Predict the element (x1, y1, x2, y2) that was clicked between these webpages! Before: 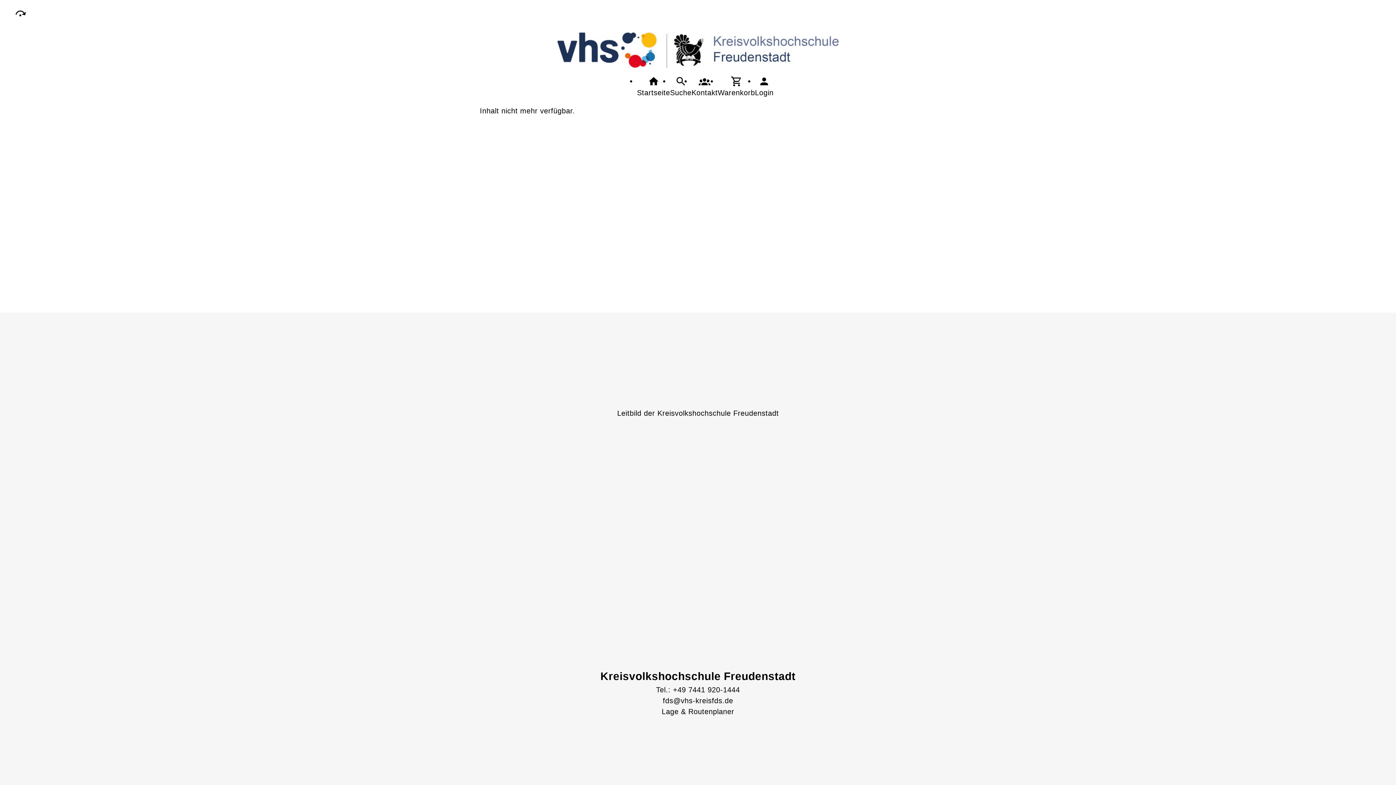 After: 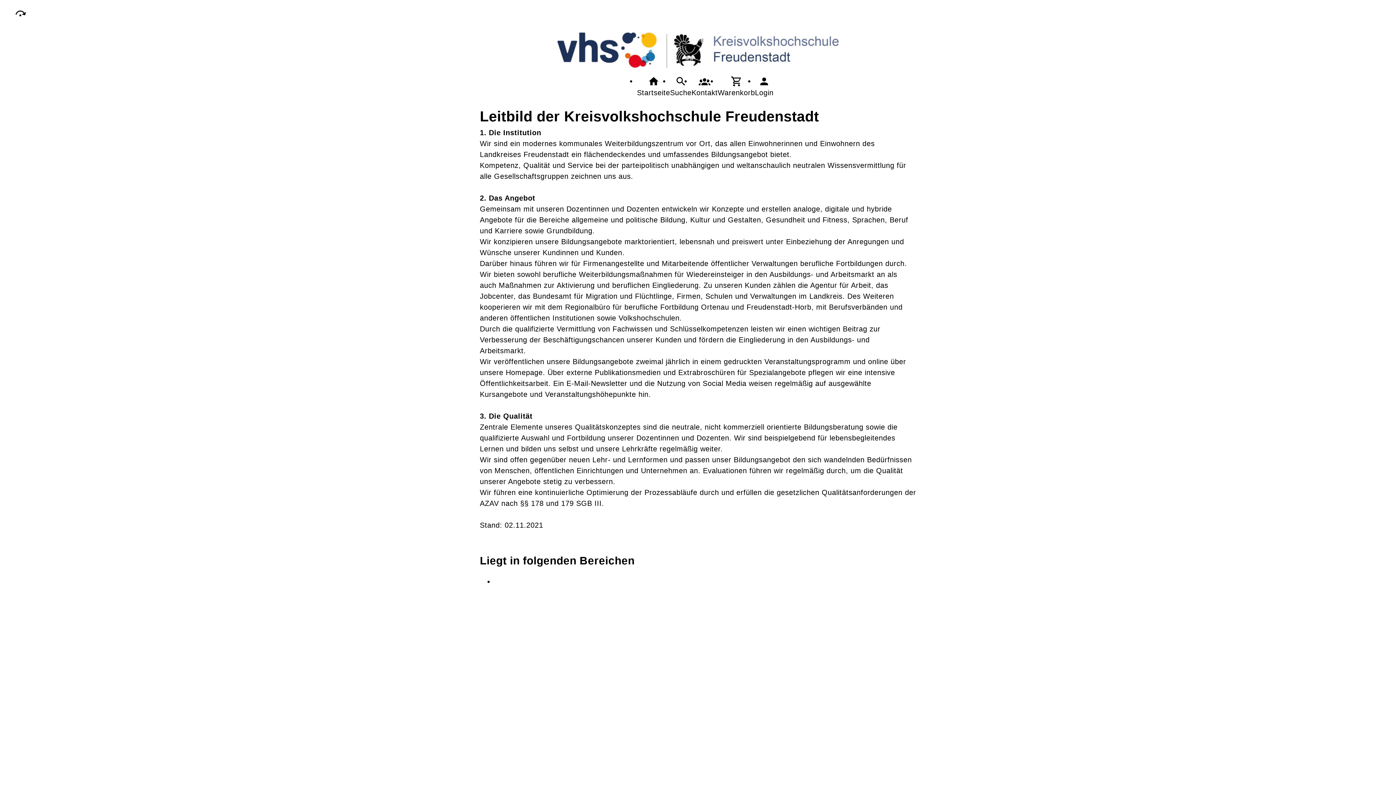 Action: bbox: (617, 408, 779, 418) label: Leitbild der Kreisvolkshochschule Freudenstadt